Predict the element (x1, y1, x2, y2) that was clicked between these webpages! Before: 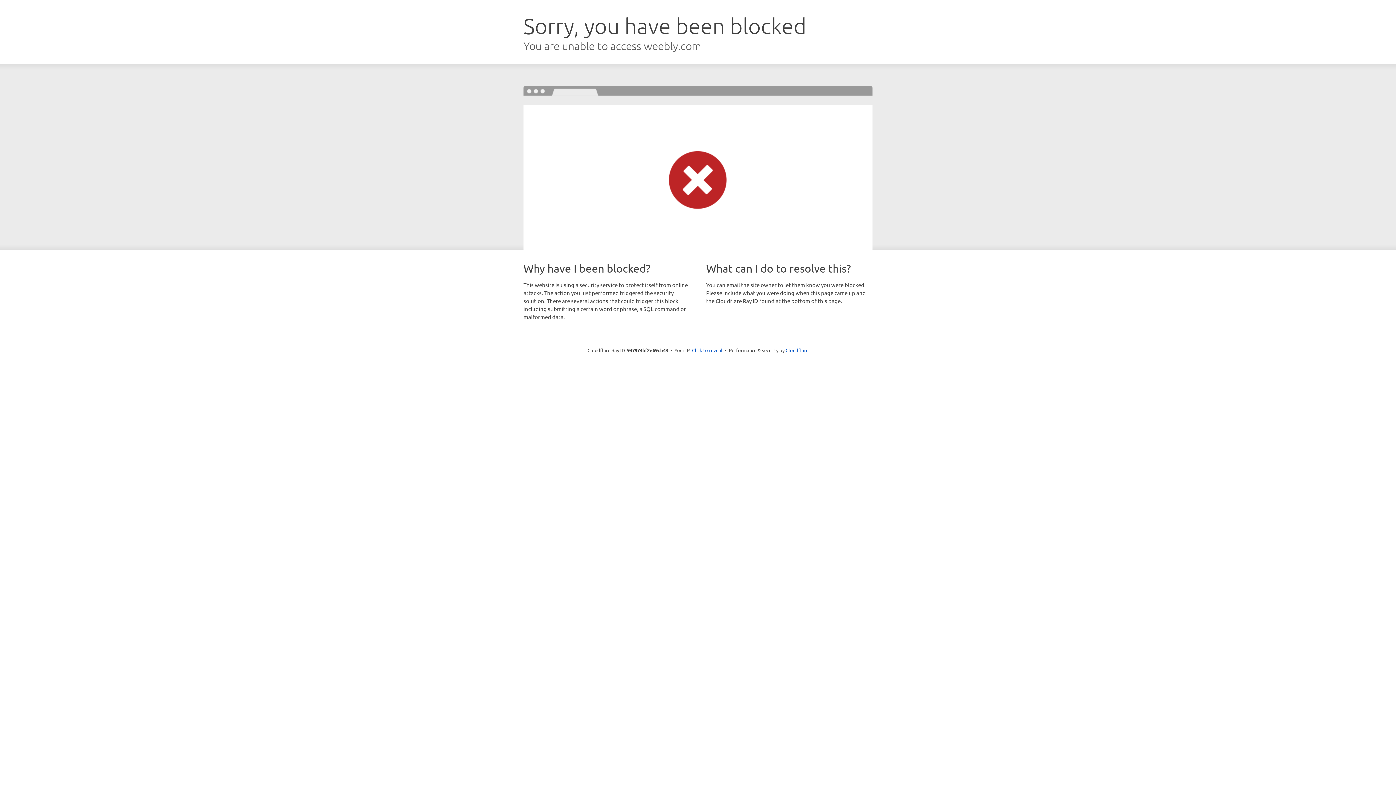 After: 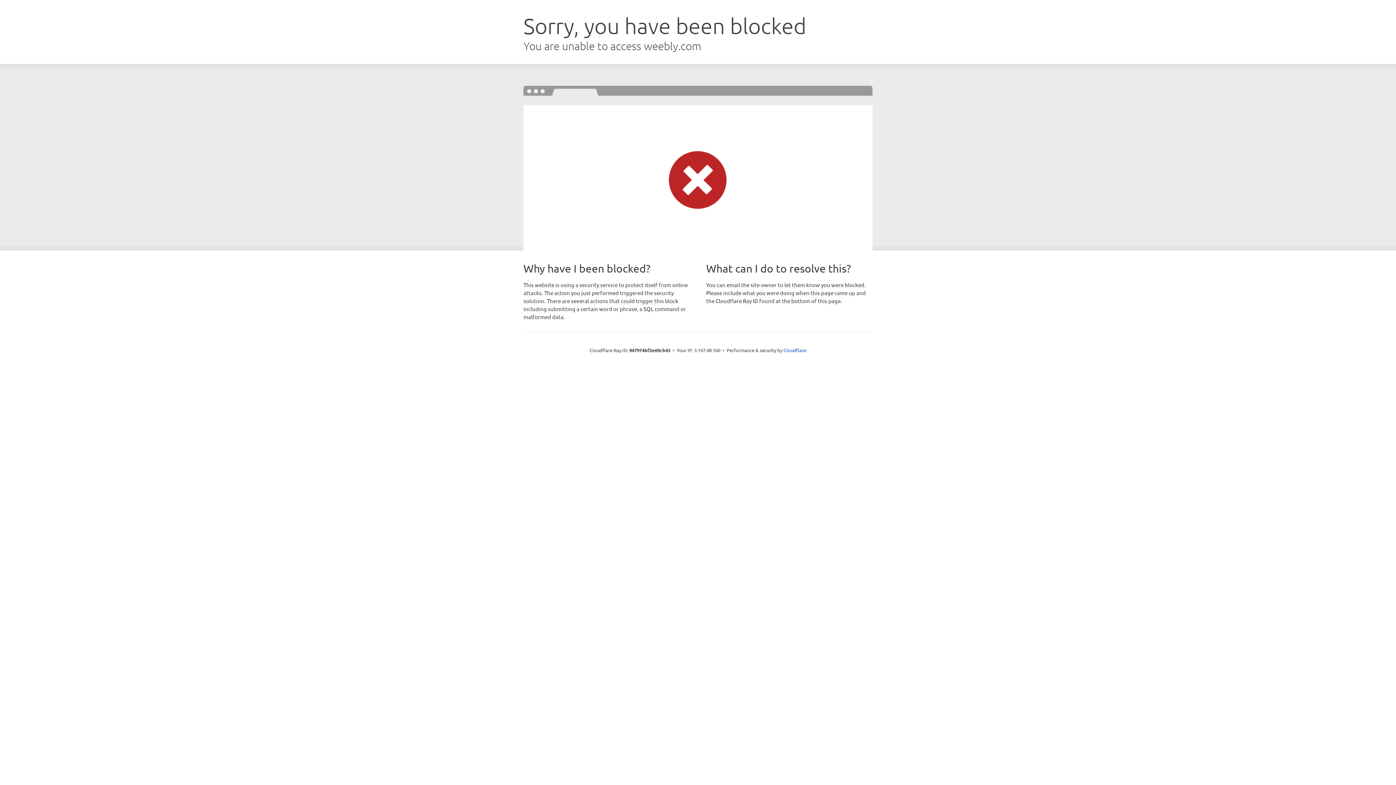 Action: bbox: (692, 346, 722, 353) label: Click to reveal